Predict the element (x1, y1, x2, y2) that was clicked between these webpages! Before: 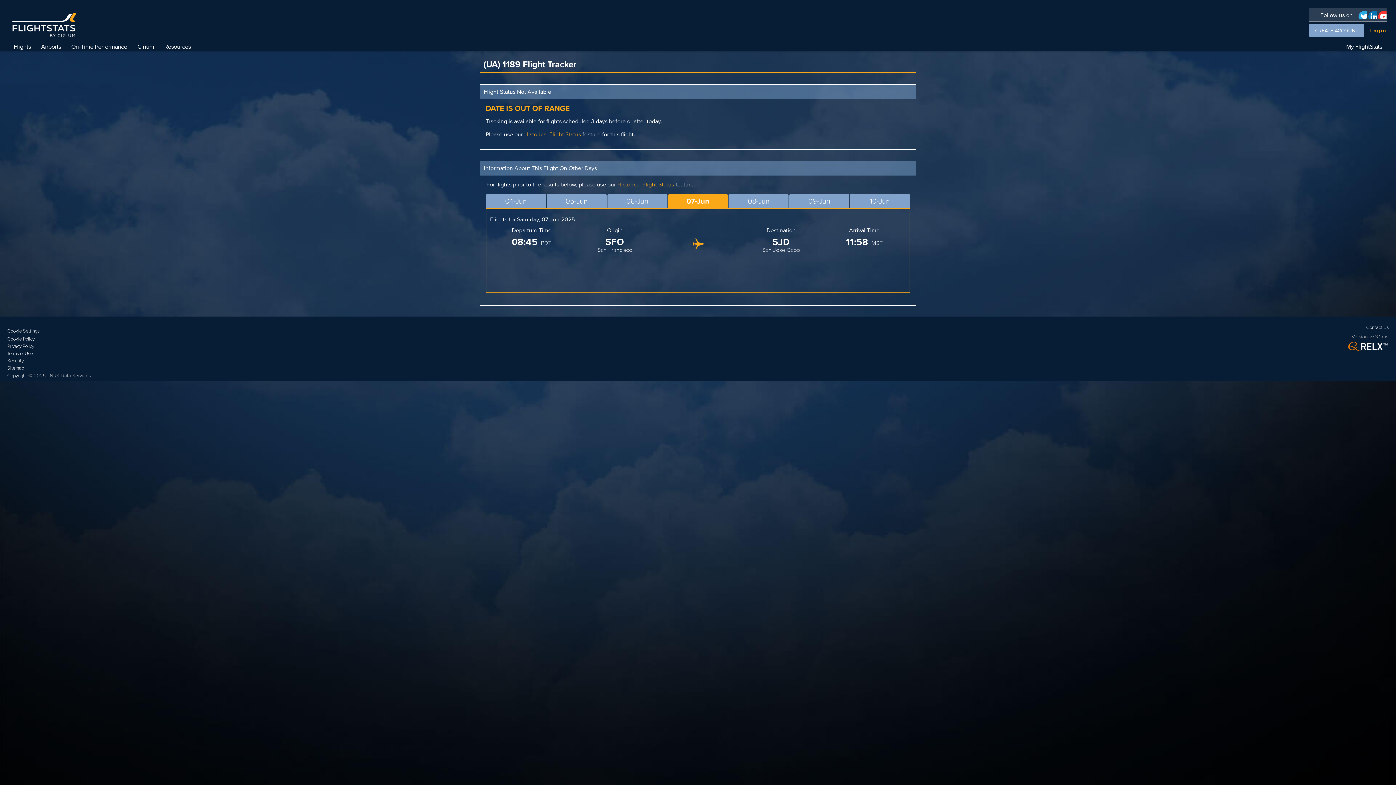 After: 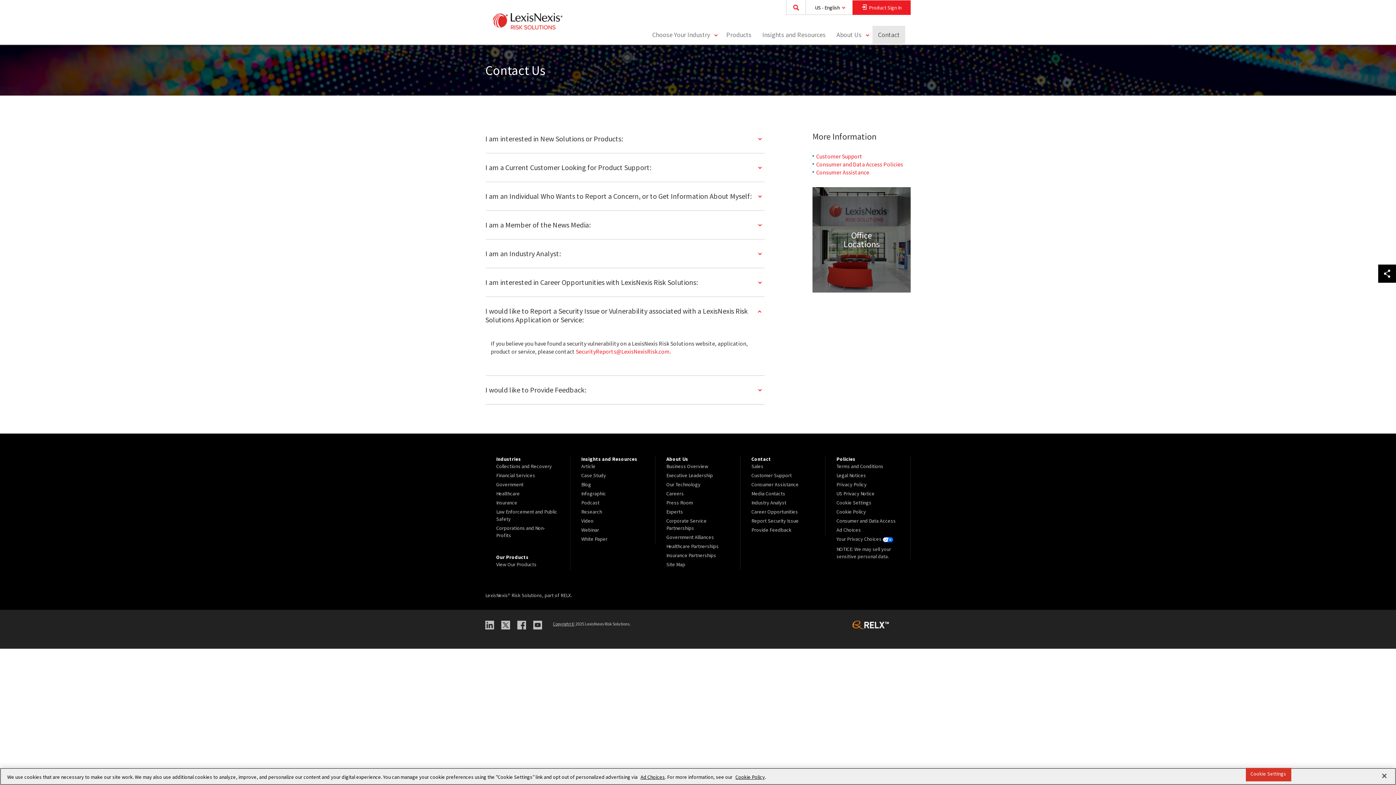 Action: label: Security bbox: (7, 357, 90, 364)